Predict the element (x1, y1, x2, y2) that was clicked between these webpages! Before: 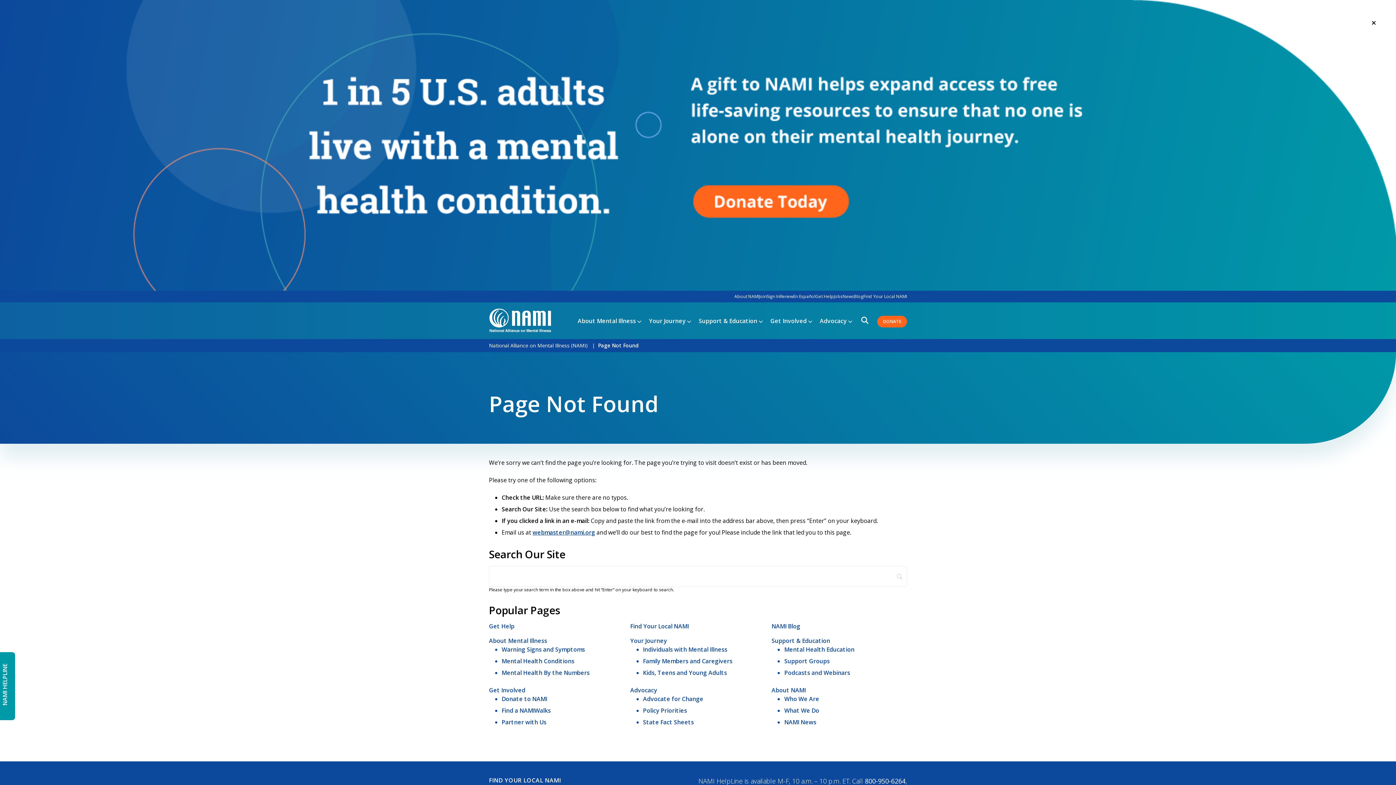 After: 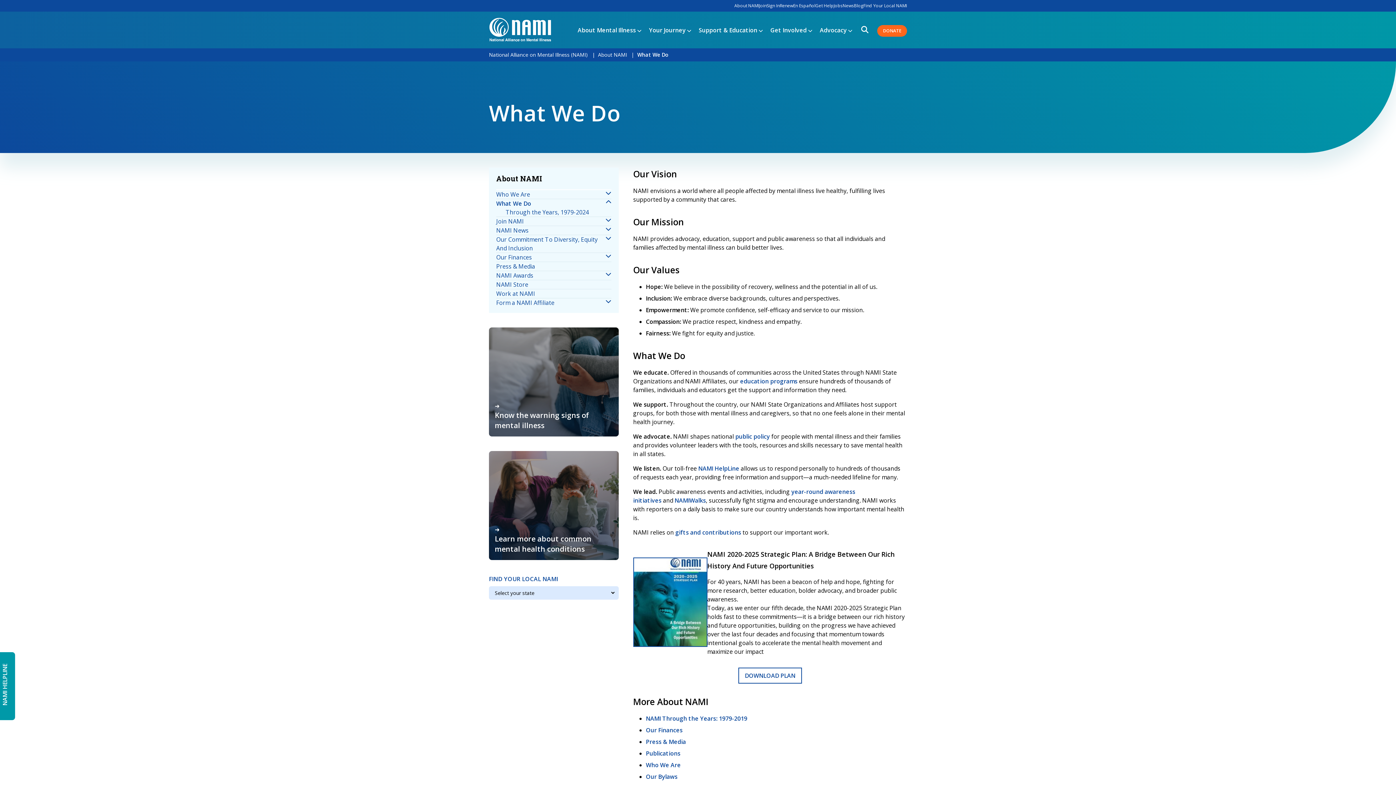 Action: label: What We Do bbox: (784, 707, 819, 715)